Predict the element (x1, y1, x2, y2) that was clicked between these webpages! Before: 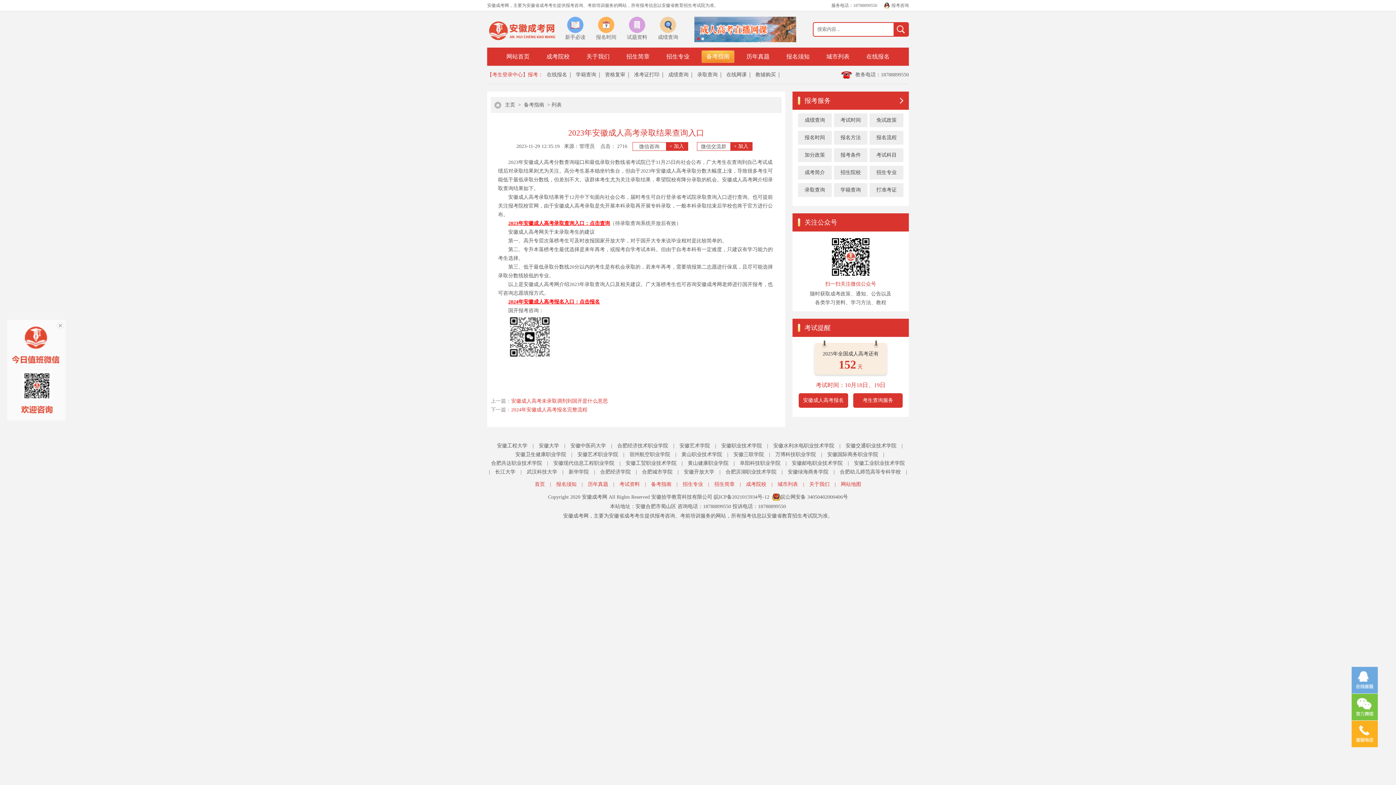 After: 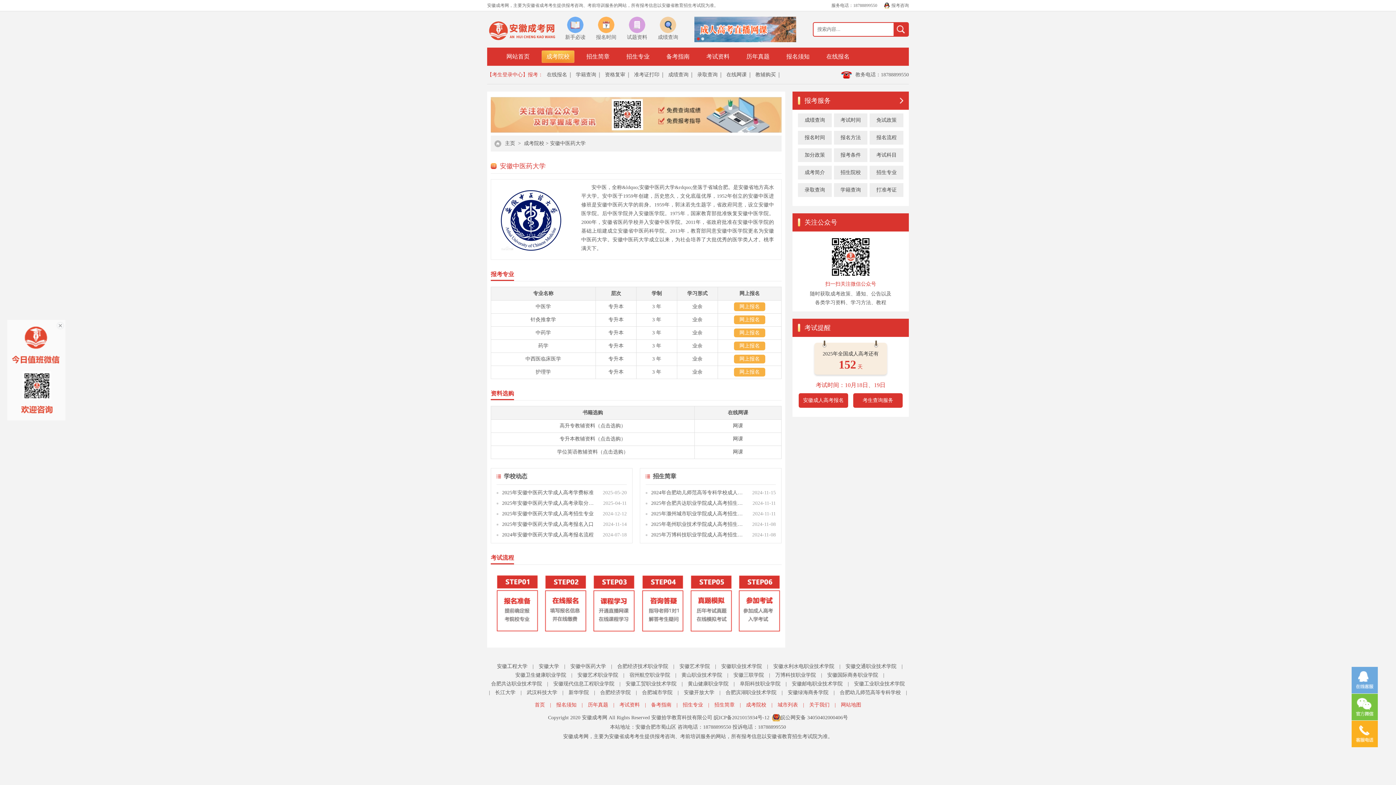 Action: bbox: (570, 441, 606, 450) label: 安徽中医药大学